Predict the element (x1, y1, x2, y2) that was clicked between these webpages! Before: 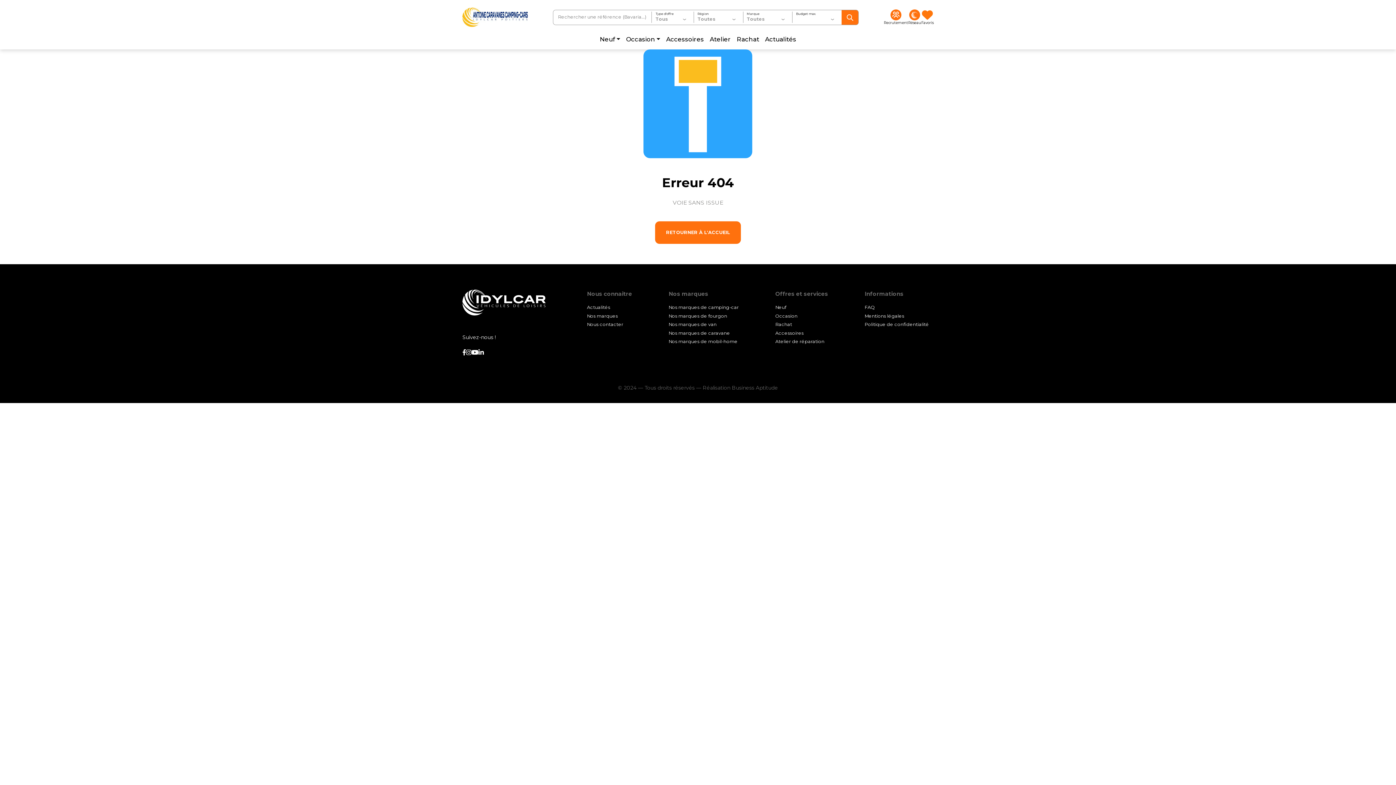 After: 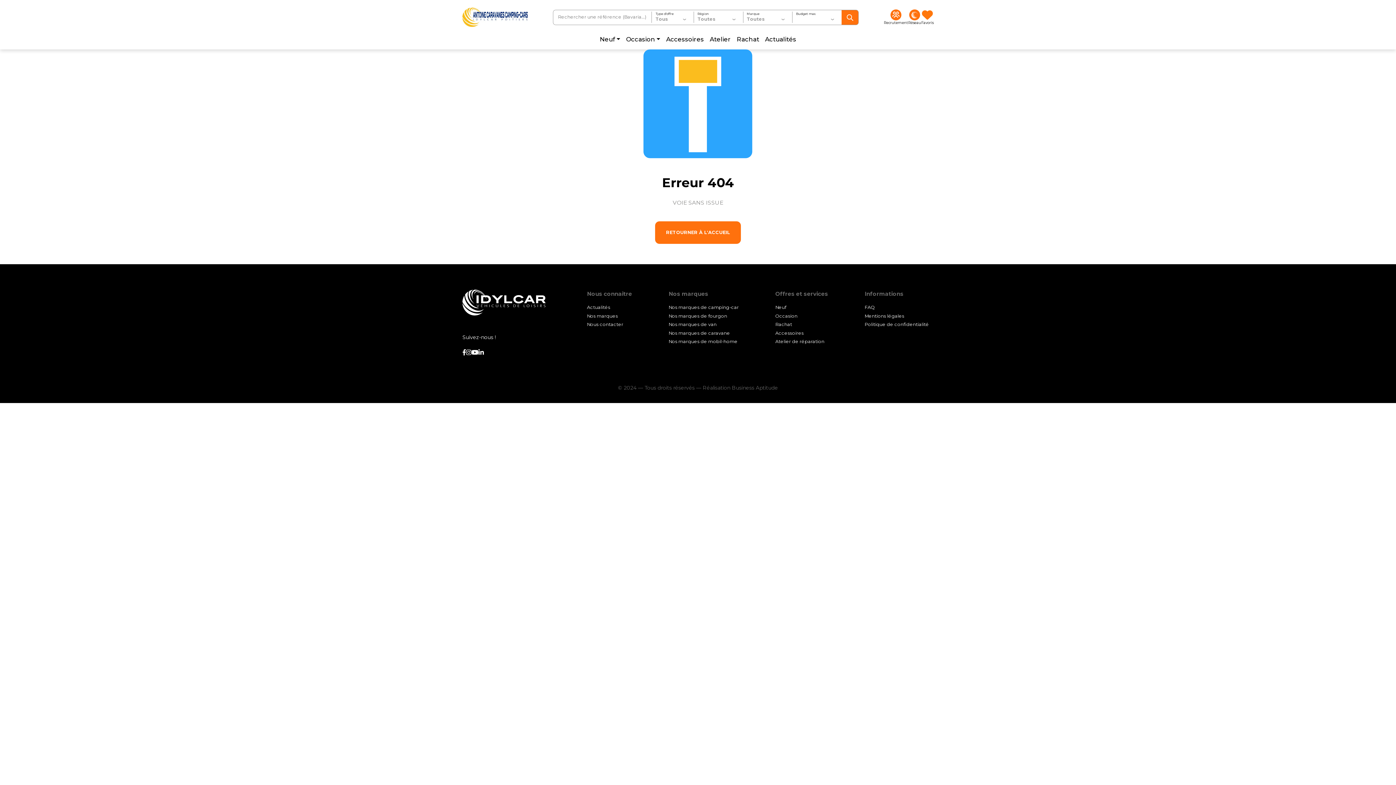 Action: bbox: (732, 384, 778, 391) label: Business Aptitude